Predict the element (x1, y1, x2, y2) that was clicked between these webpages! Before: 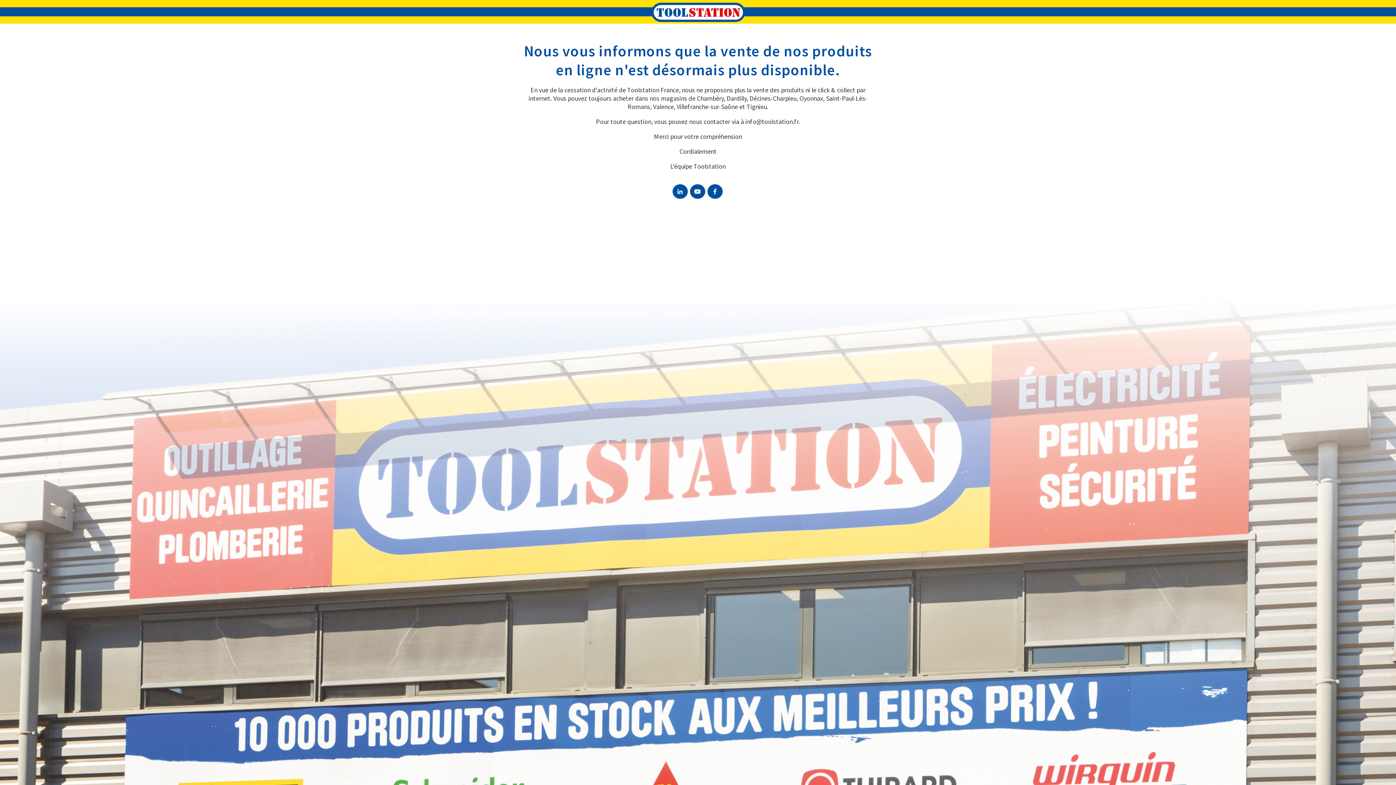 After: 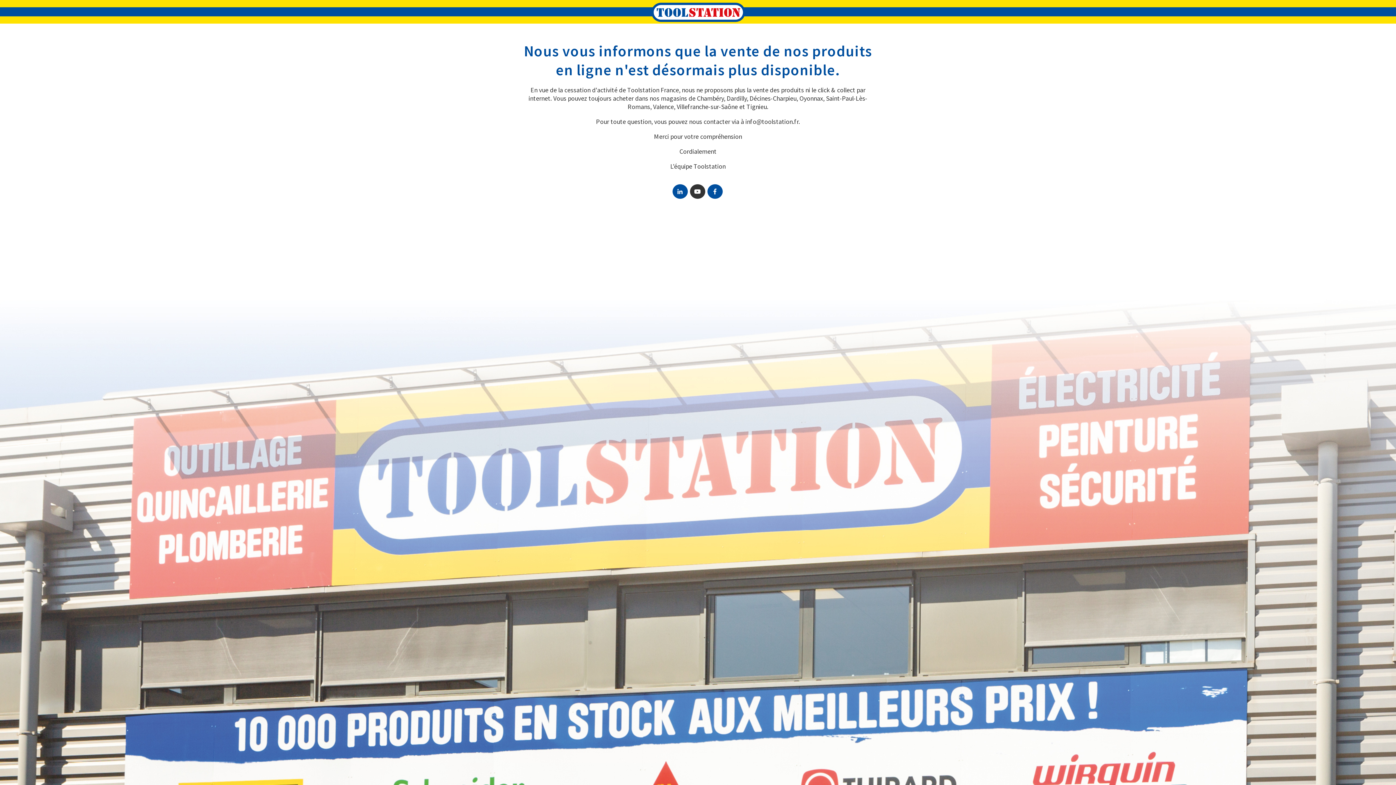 Action: bbox: (690, 184, 705, 199)